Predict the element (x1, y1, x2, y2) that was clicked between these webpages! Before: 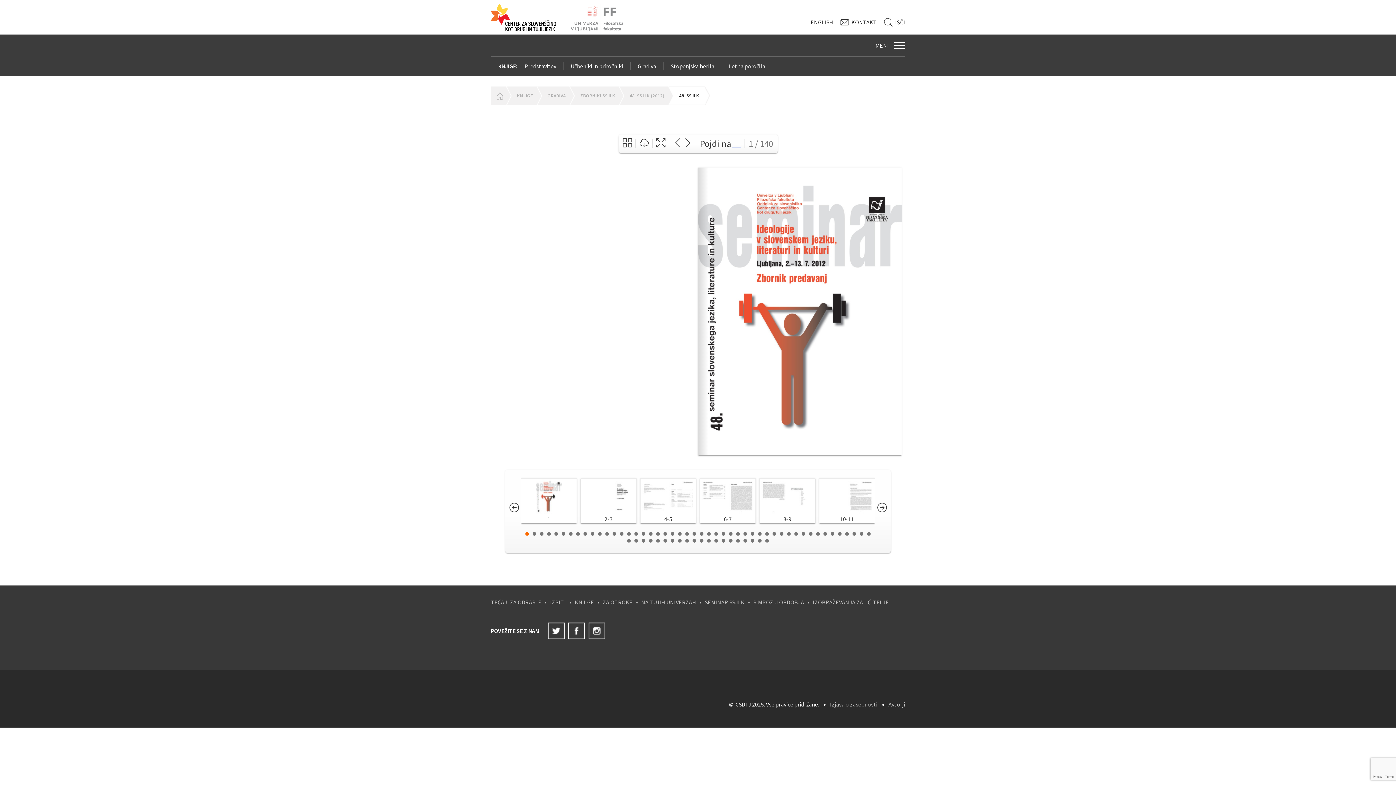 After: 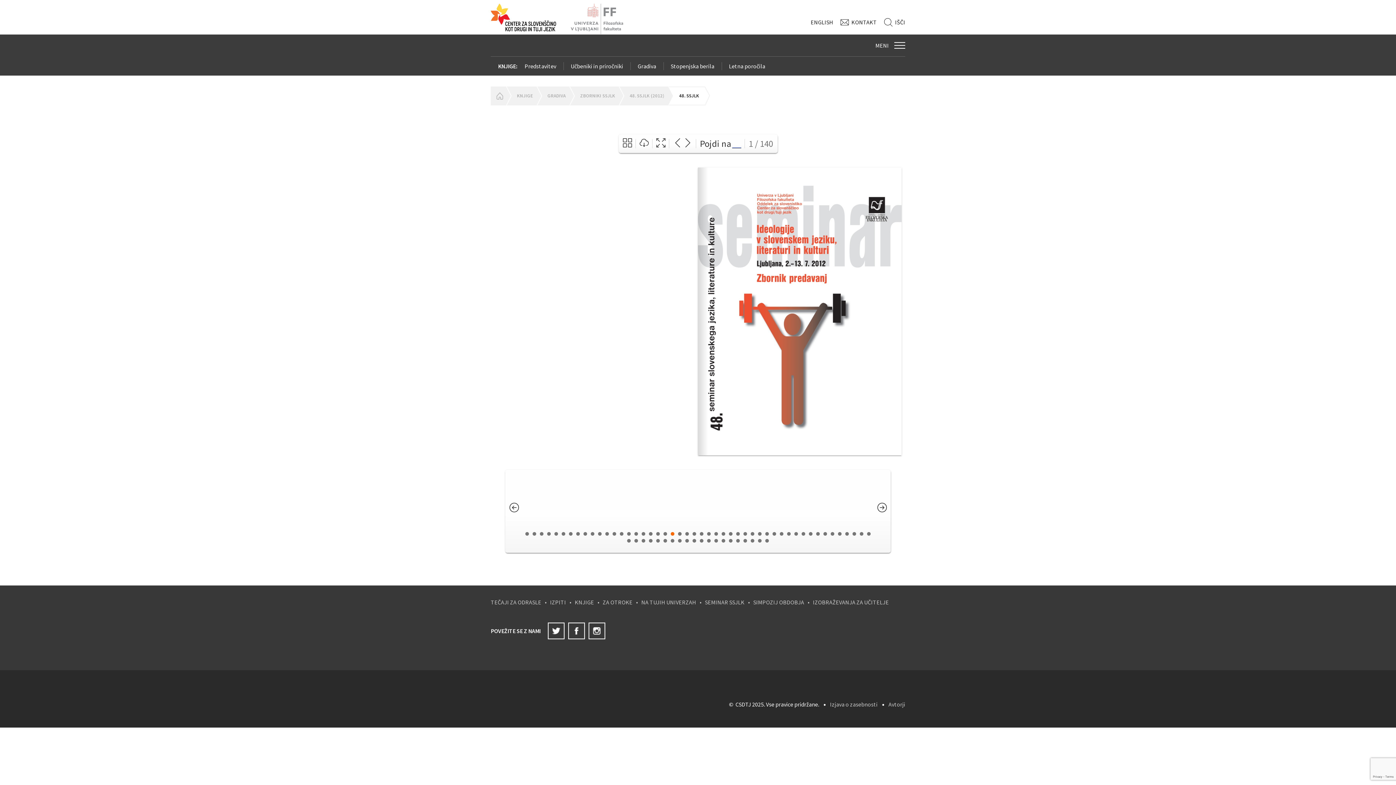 Action: label: 21 bbox: (670, 532, 674, 536)